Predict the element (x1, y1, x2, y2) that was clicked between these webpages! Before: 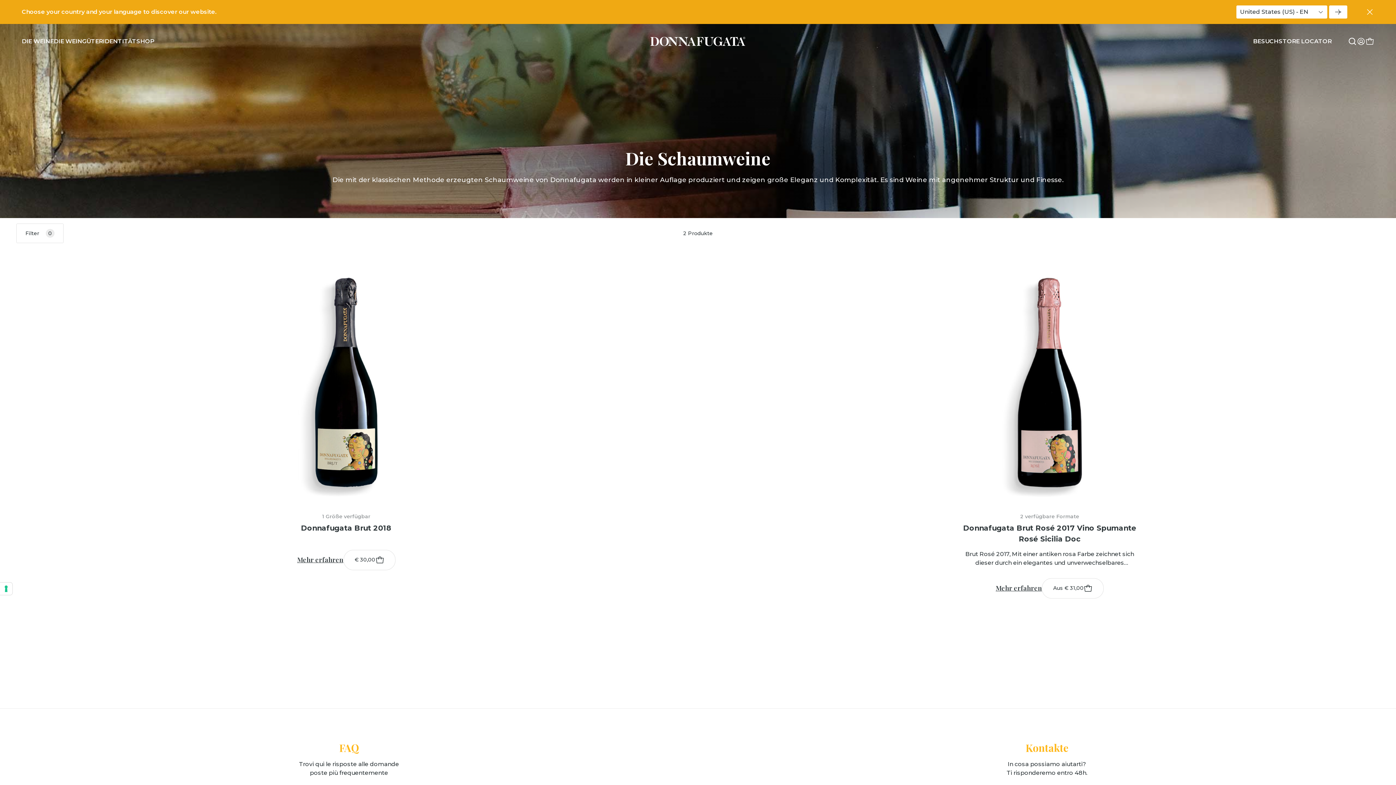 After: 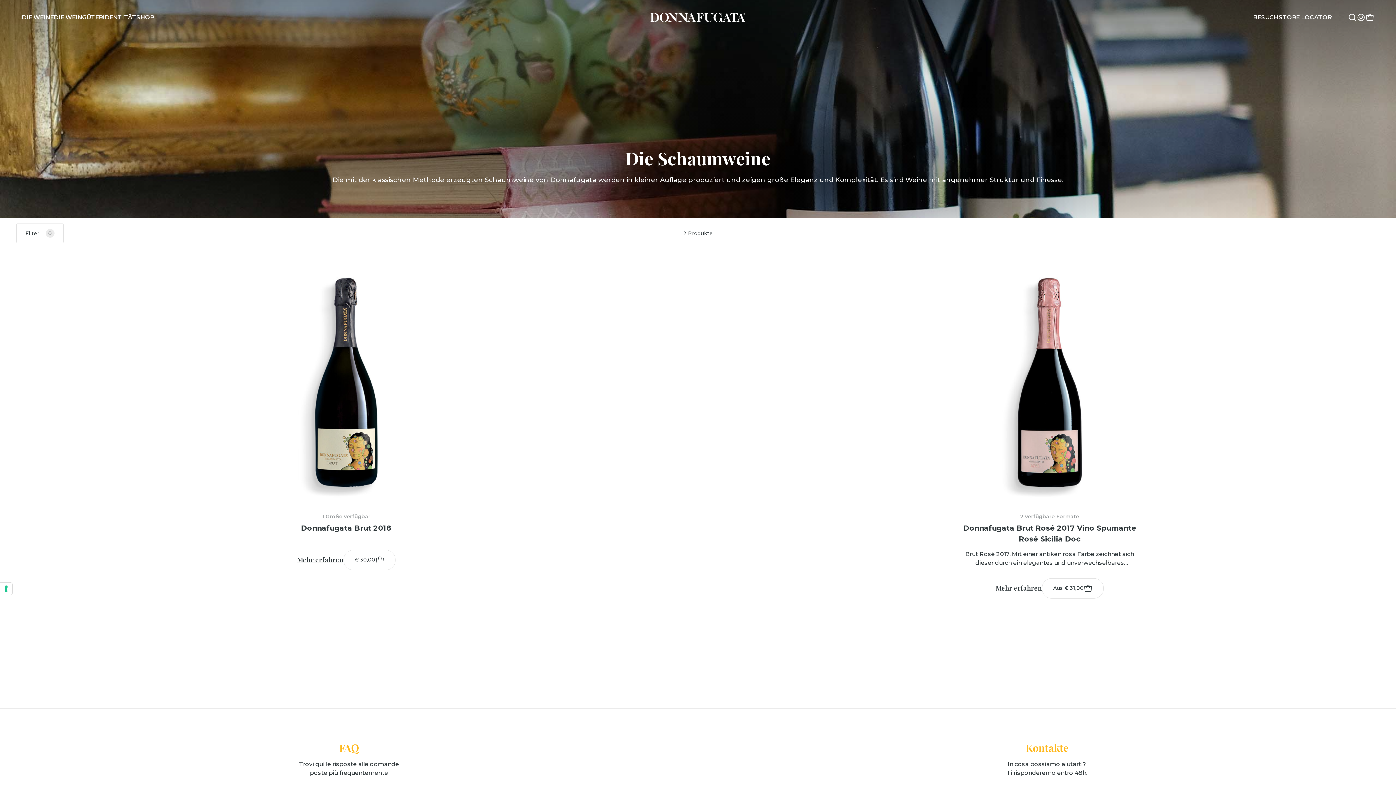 Action: bbox: (1365, 7, 1374, 16)